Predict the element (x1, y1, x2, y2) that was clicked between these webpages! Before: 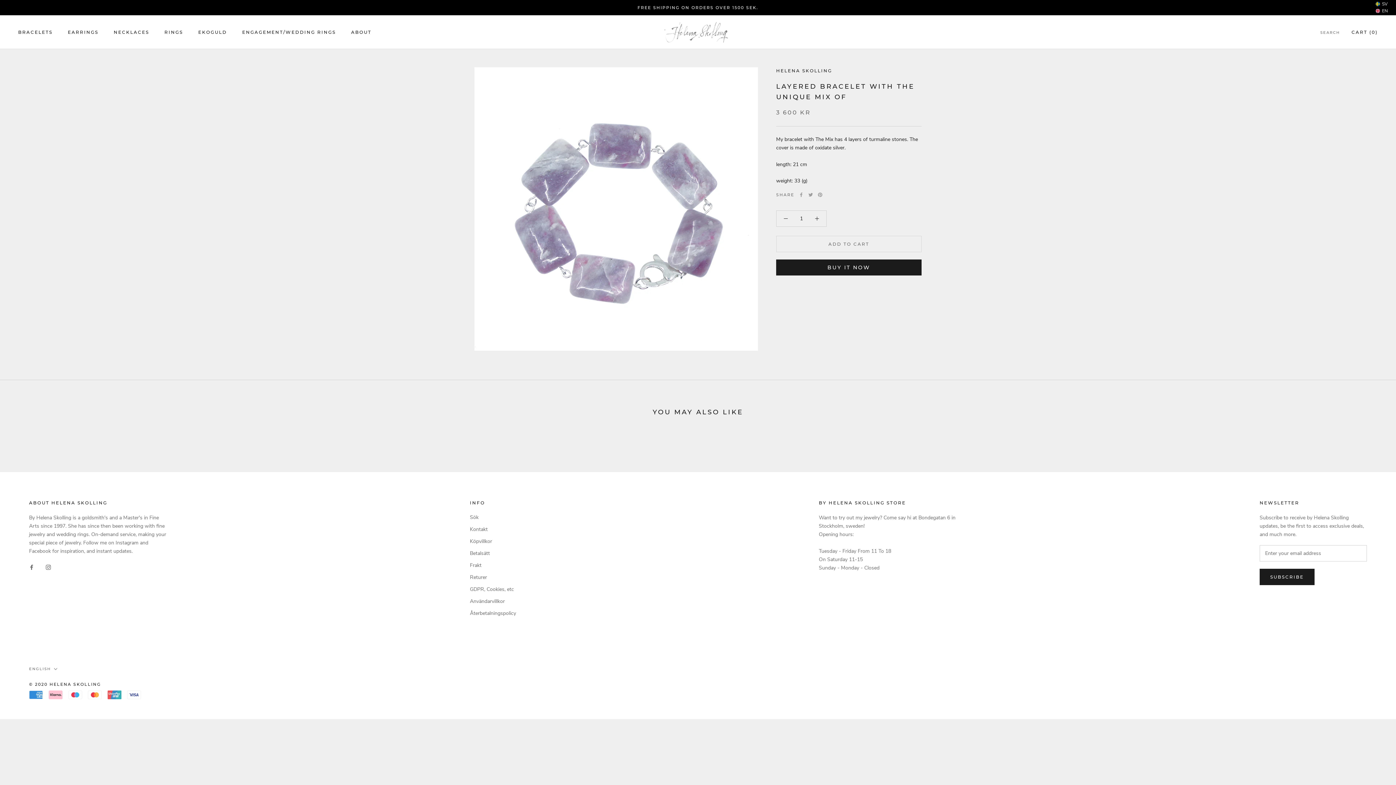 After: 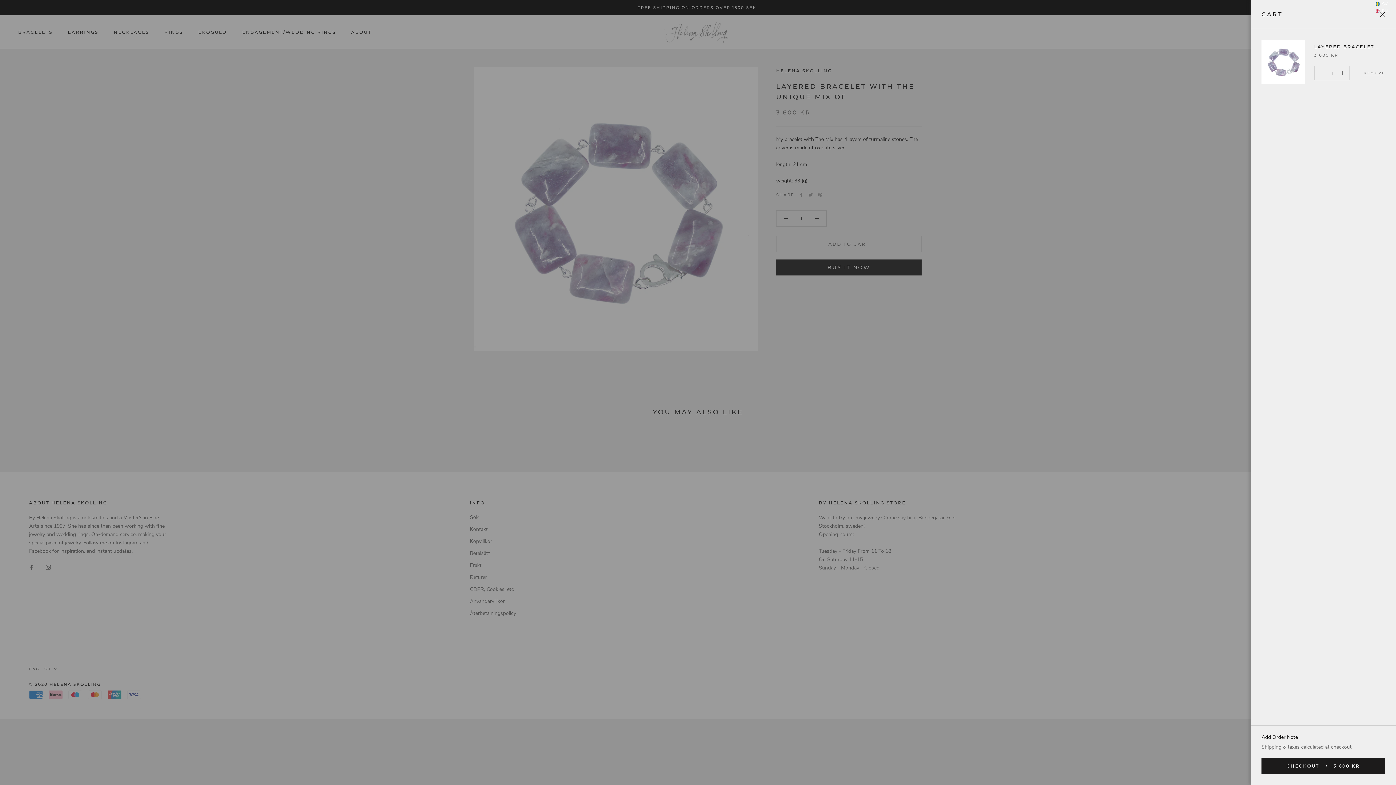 Action: label: ADD TO CART bbox: (776, 235, 921, 252)